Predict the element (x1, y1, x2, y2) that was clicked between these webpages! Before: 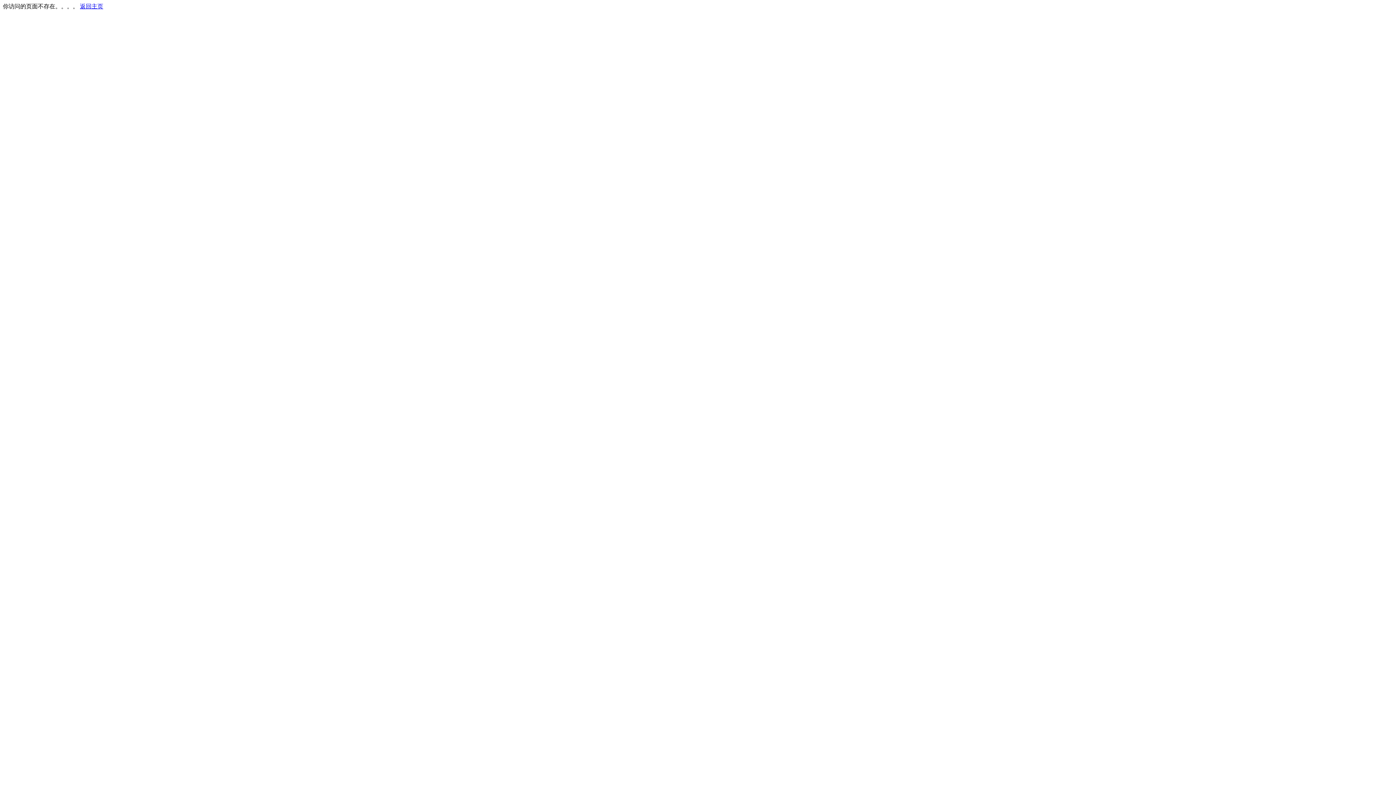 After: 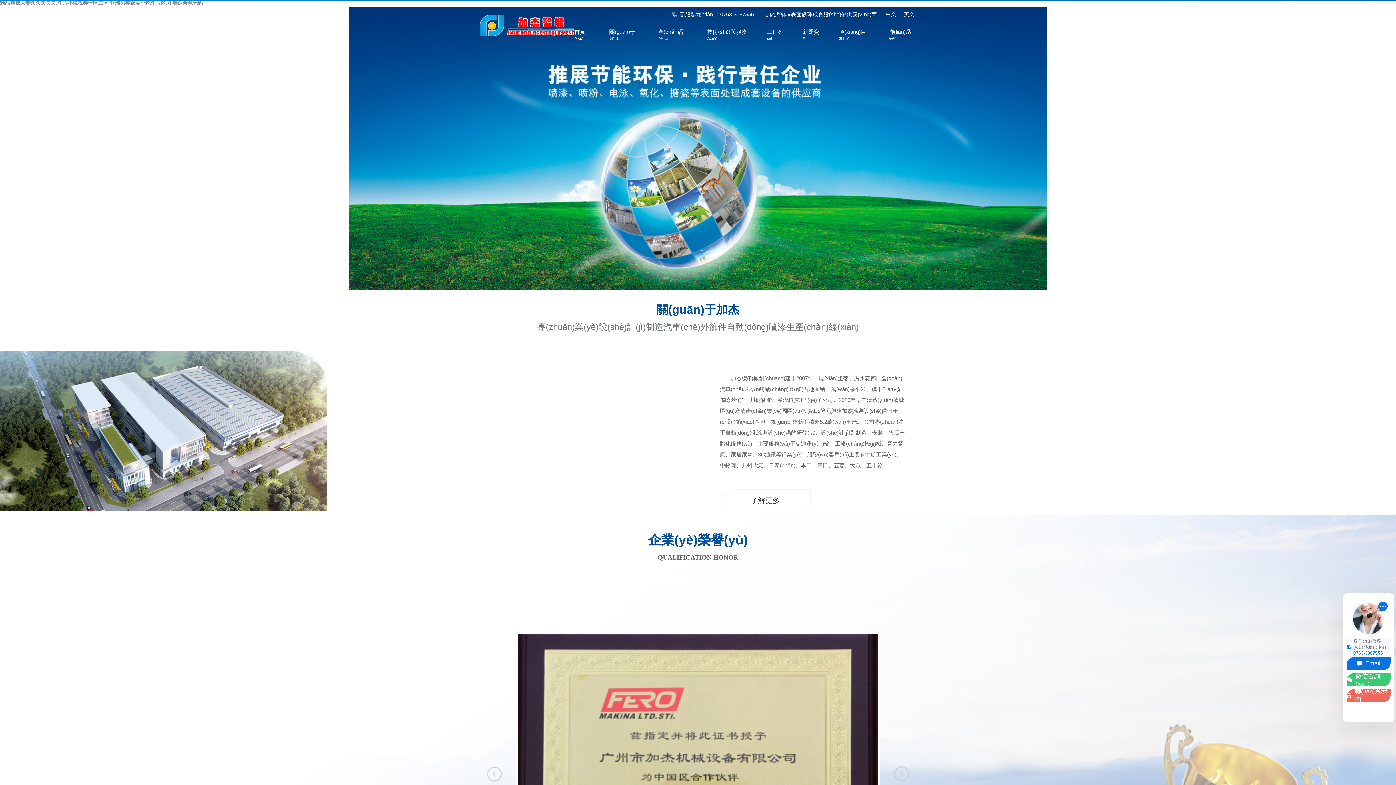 Action: label: 返回主页 bbox: (80, 3, 103, 9)